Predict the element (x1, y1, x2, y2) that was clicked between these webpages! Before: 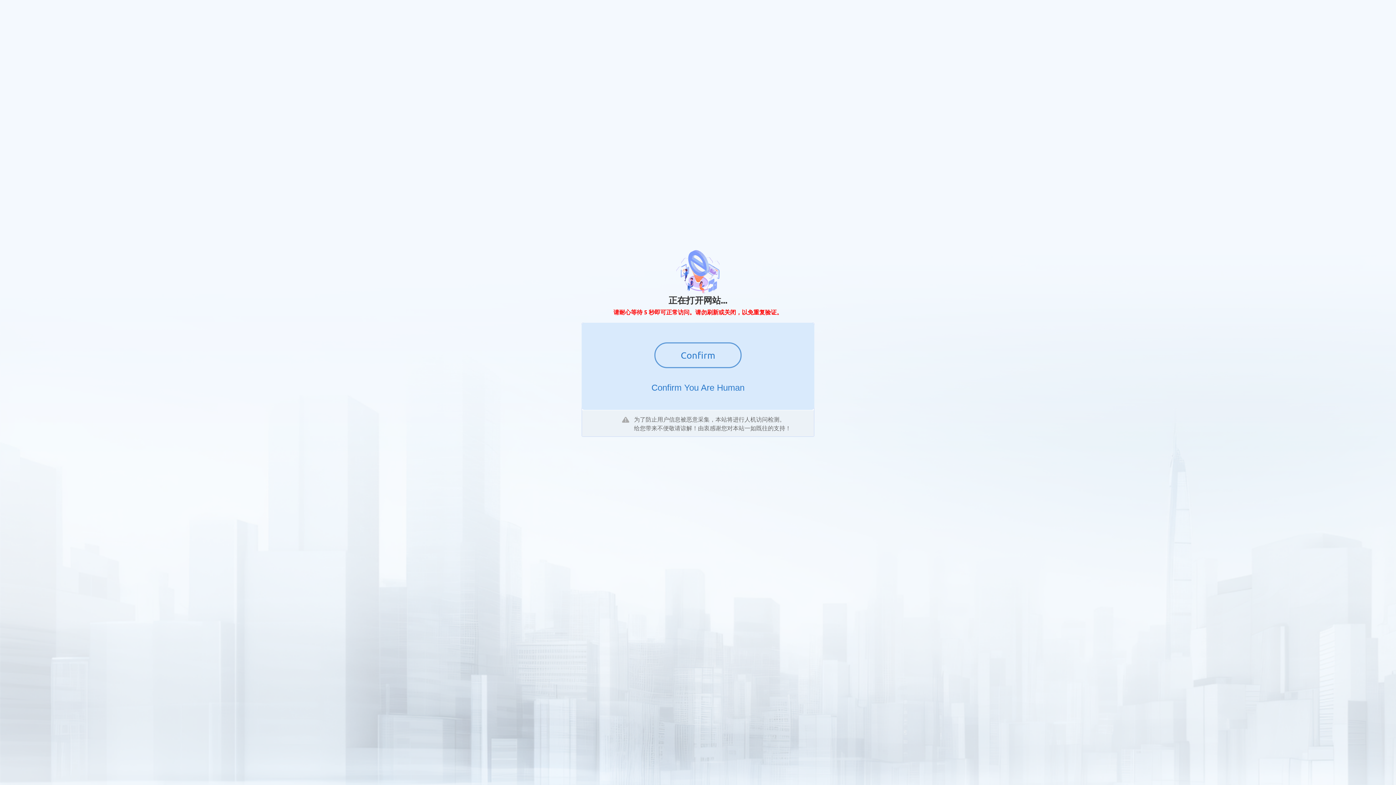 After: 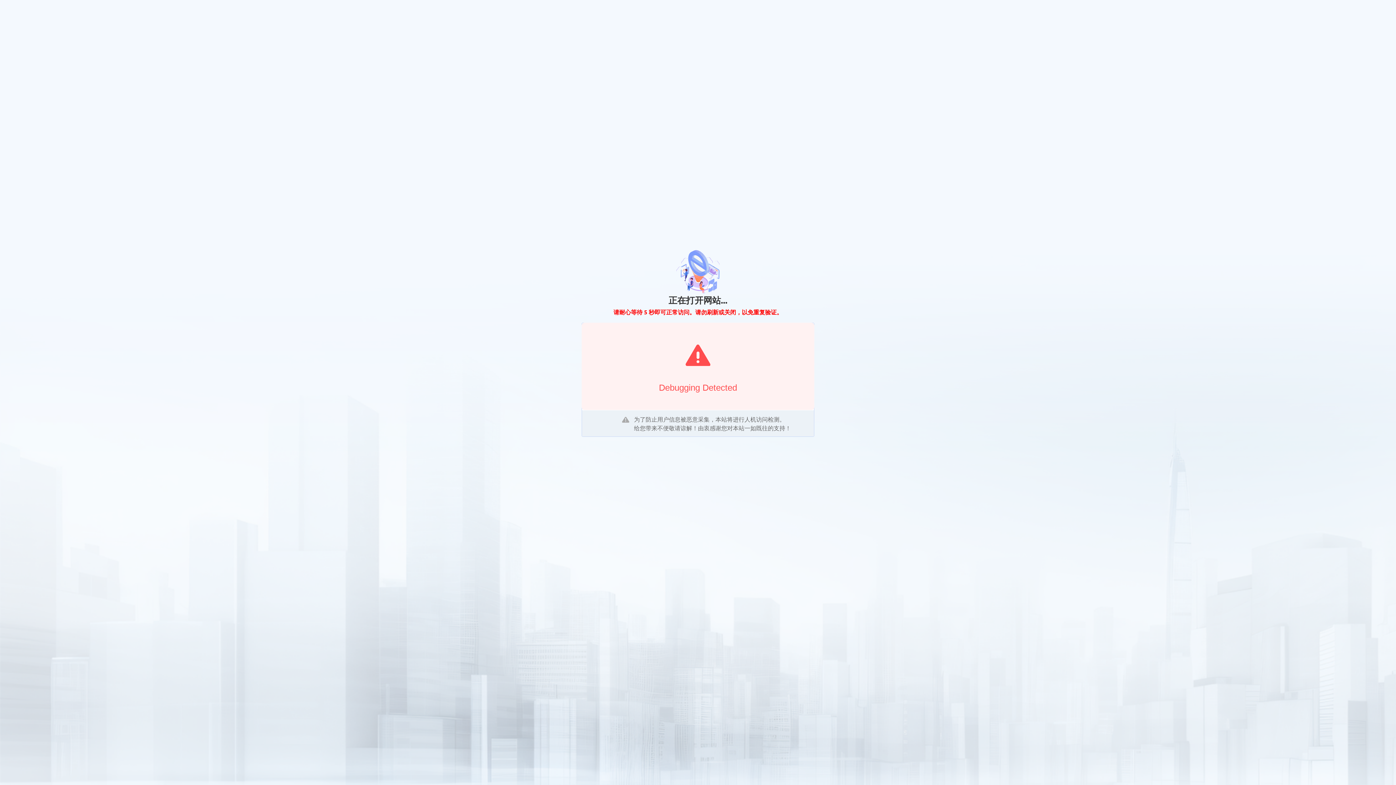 Action: label: Confirm bbox: (654, 342, 741, 368)